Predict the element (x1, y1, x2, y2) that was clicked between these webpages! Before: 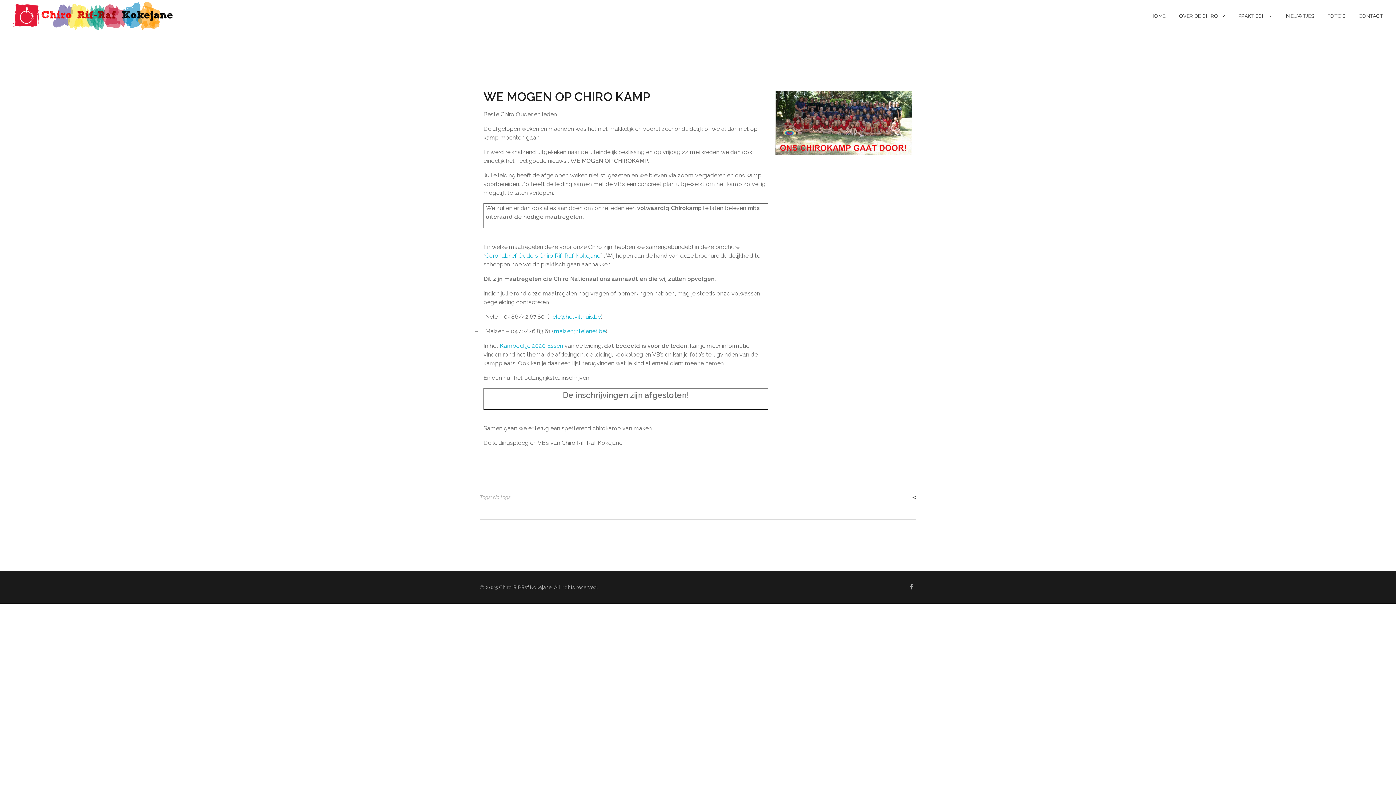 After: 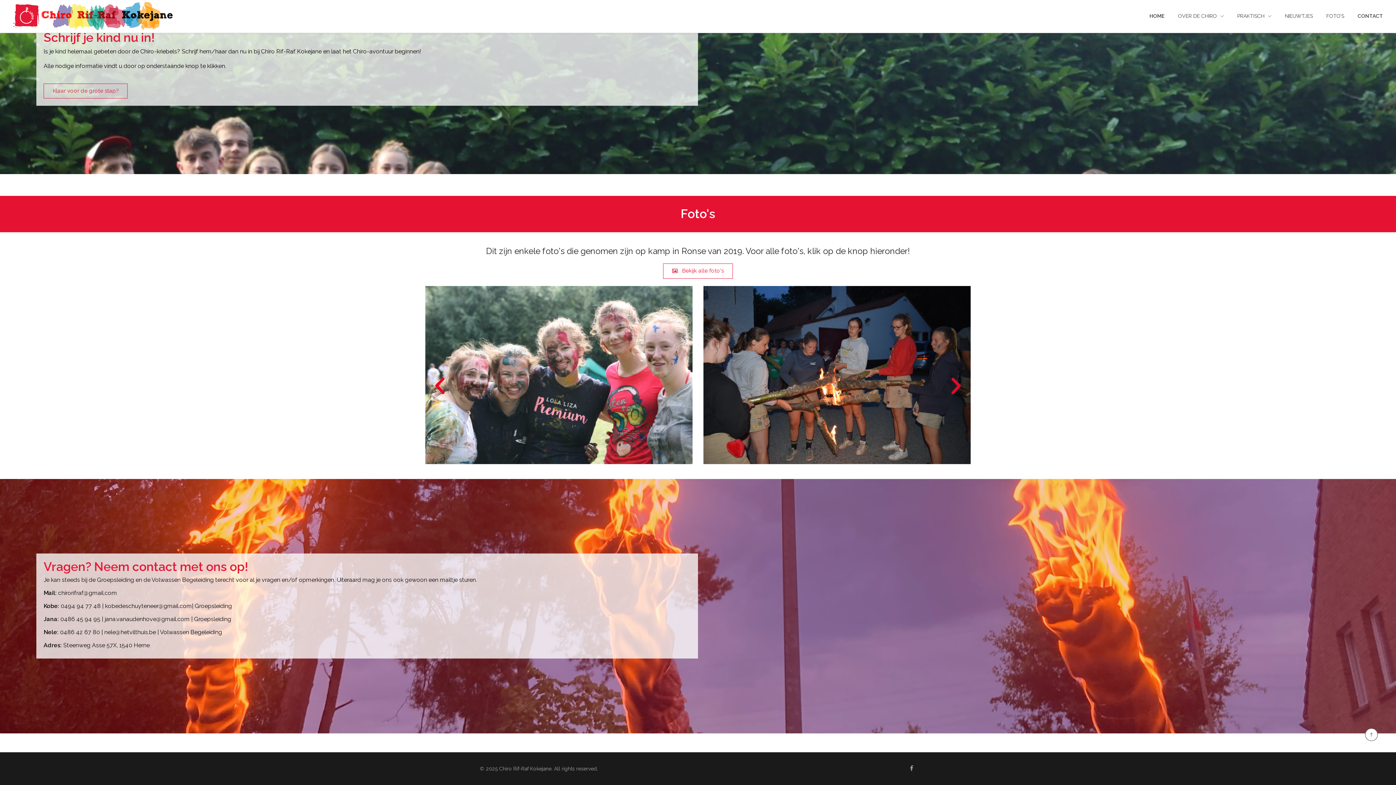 Action: bbox: (1352, 0, 1383, 32) label: CONTACT